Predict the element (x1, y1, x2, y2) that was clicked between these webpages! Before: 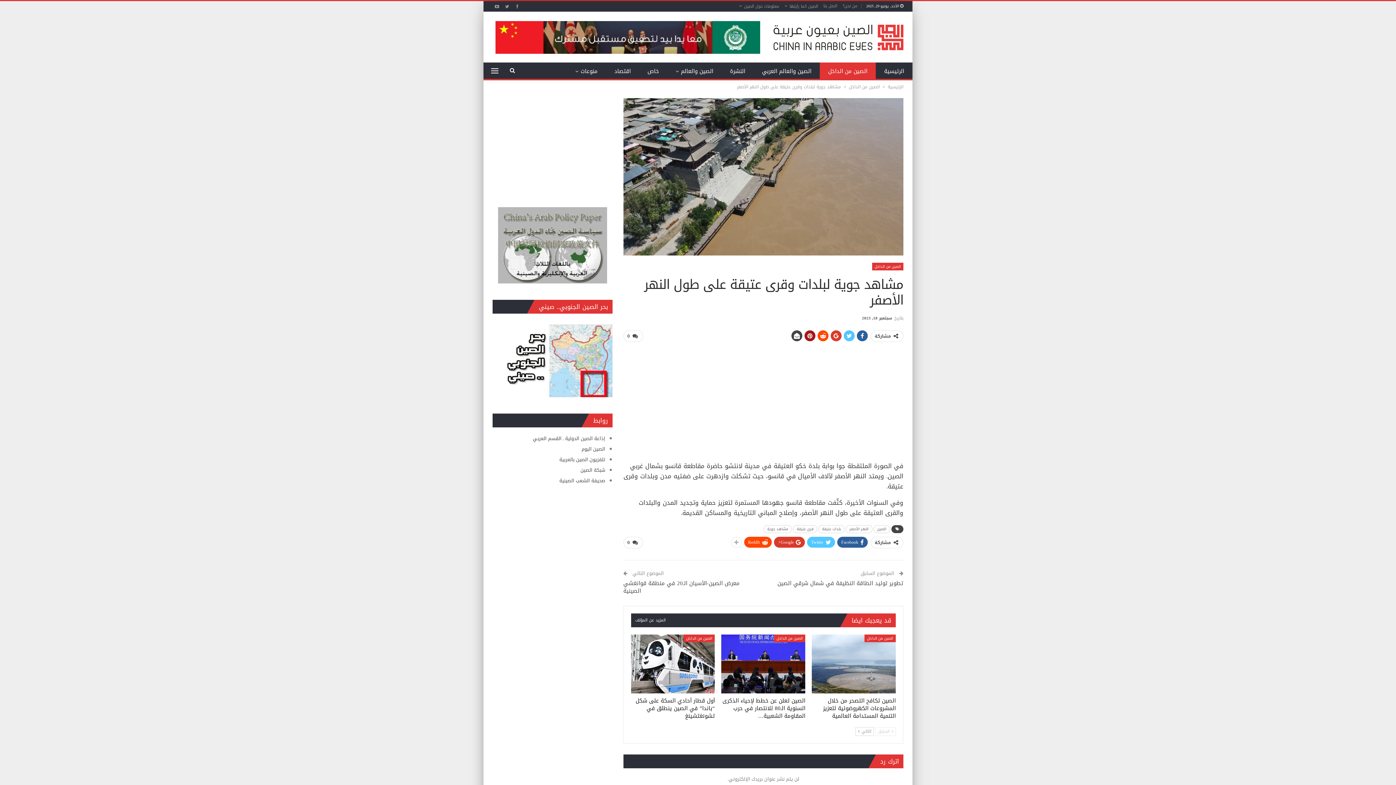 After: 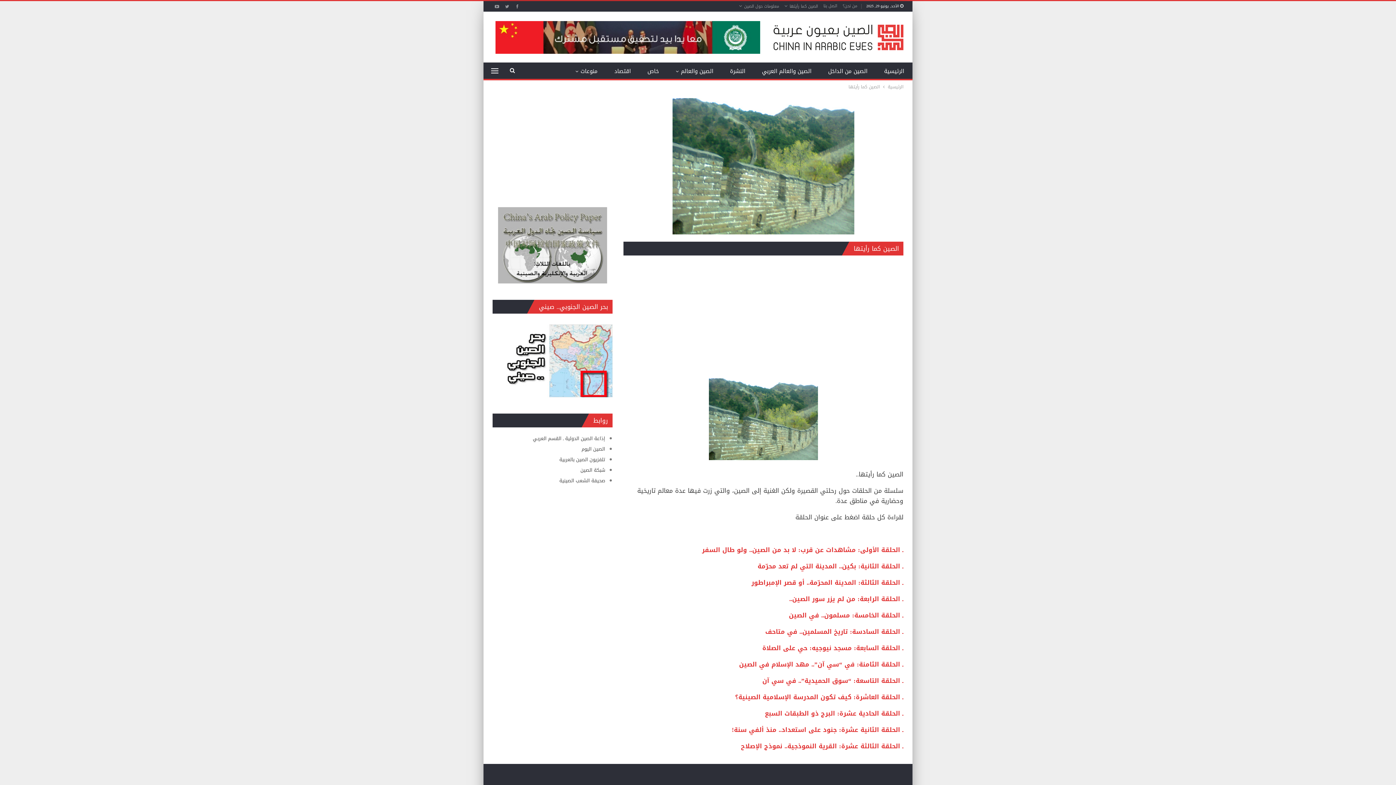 Action: bbox: (784, 2, 818, 10) label: الصين كما رأيتها